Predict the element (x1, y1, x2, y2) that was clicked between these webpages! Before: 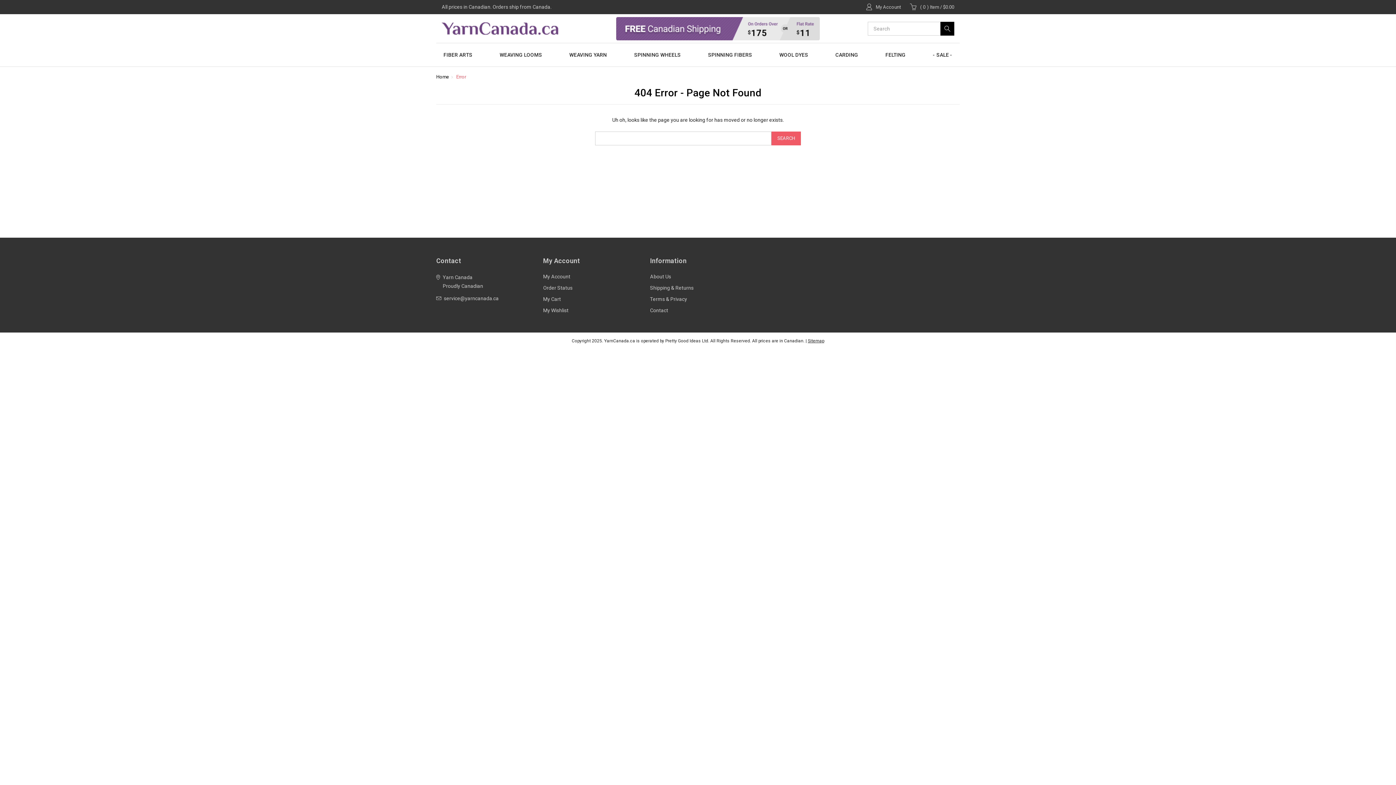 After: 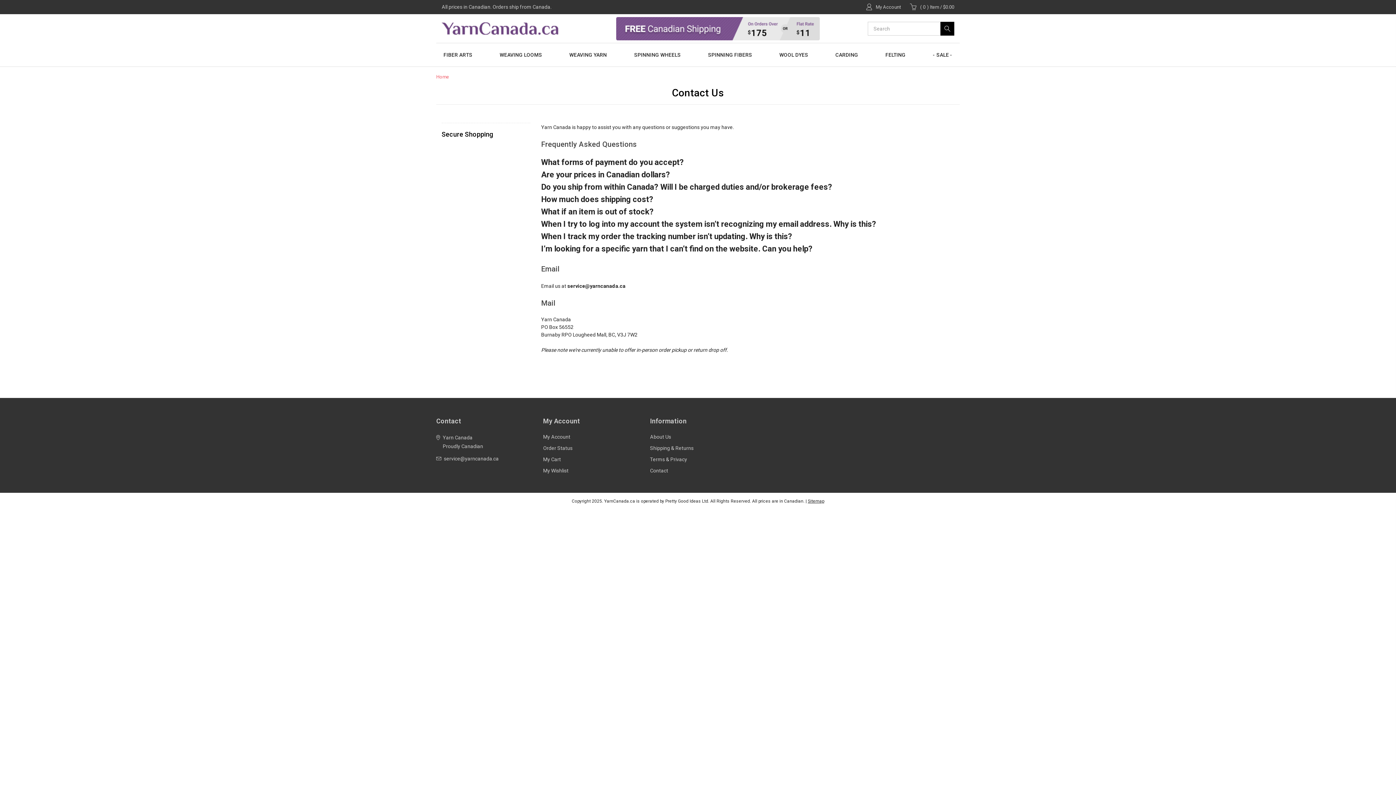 Action: bbox: (650, 307, 668, 313) label: Contact